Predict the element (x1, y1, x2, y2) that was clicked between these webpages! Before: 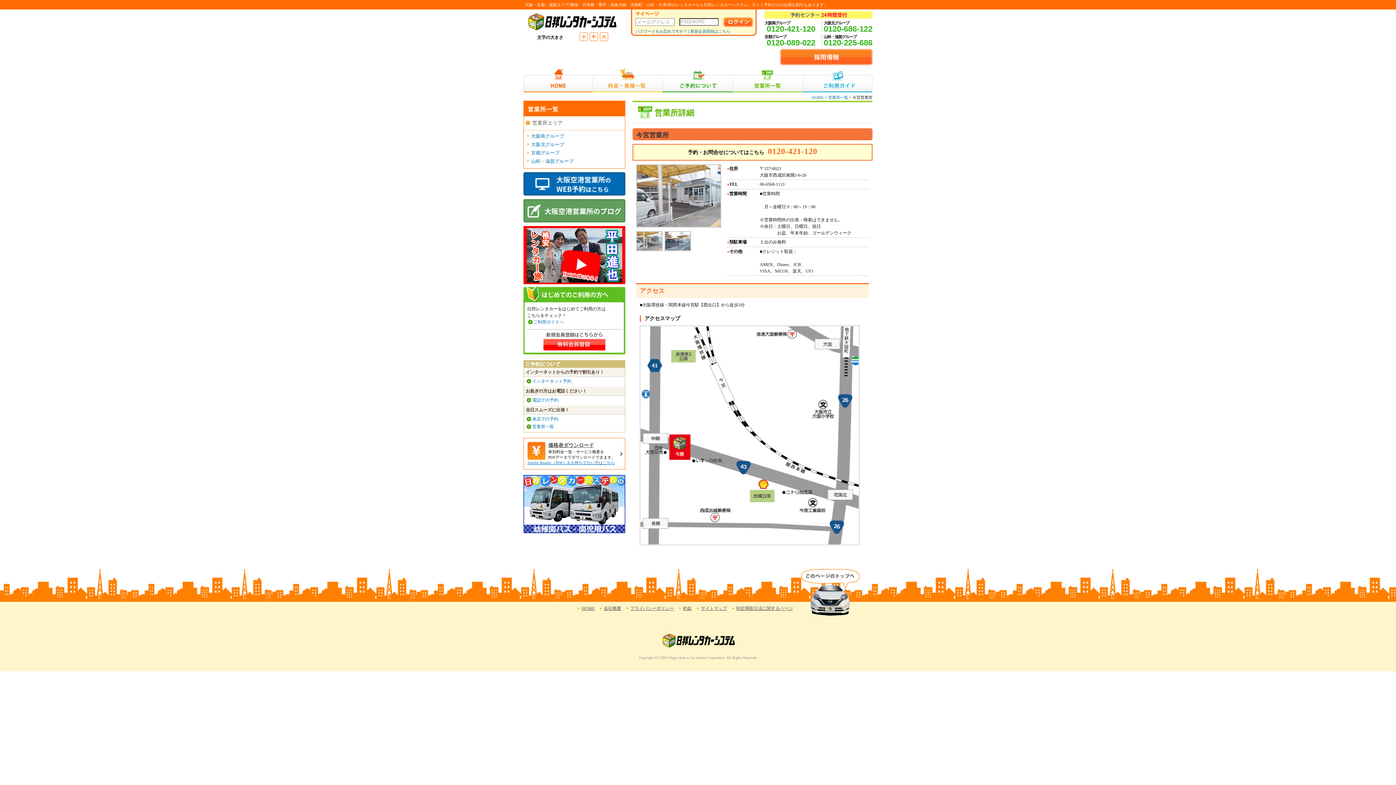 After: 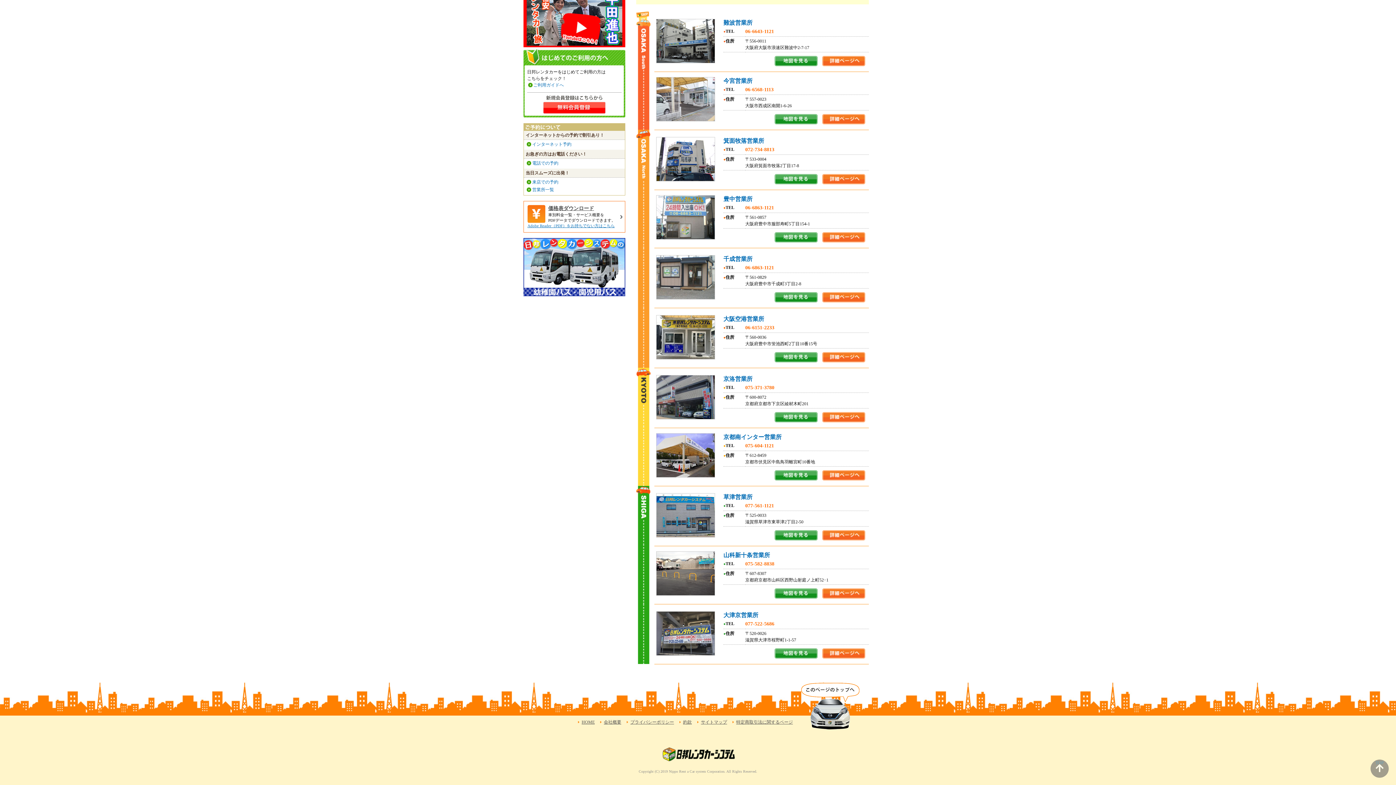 Action: bbox: (531, 133, 564, 138) label: 大阪南グループ